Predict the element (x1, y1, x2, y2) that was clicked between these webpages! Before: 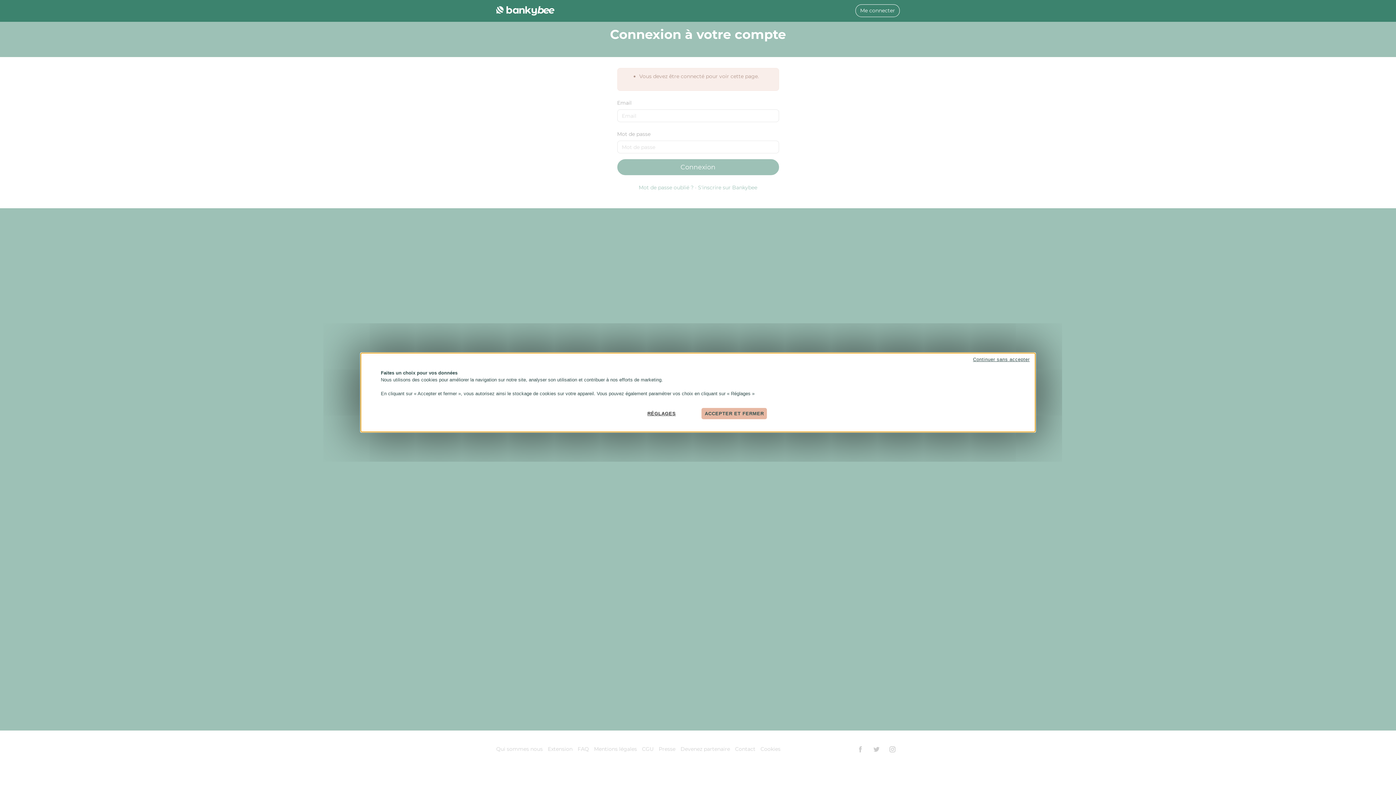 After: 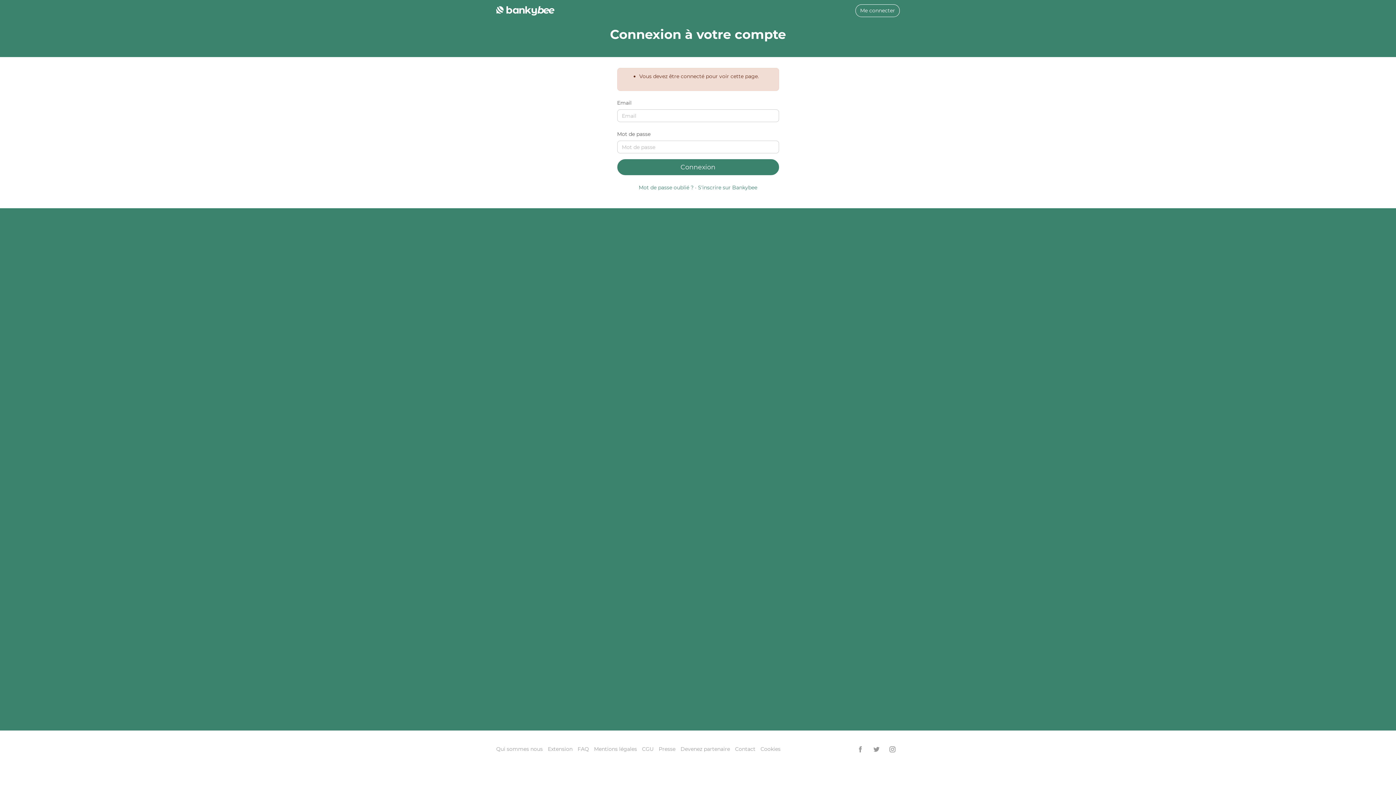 Action: bbox: (969, 355, 1033, 364) label: Continuer sans accepter